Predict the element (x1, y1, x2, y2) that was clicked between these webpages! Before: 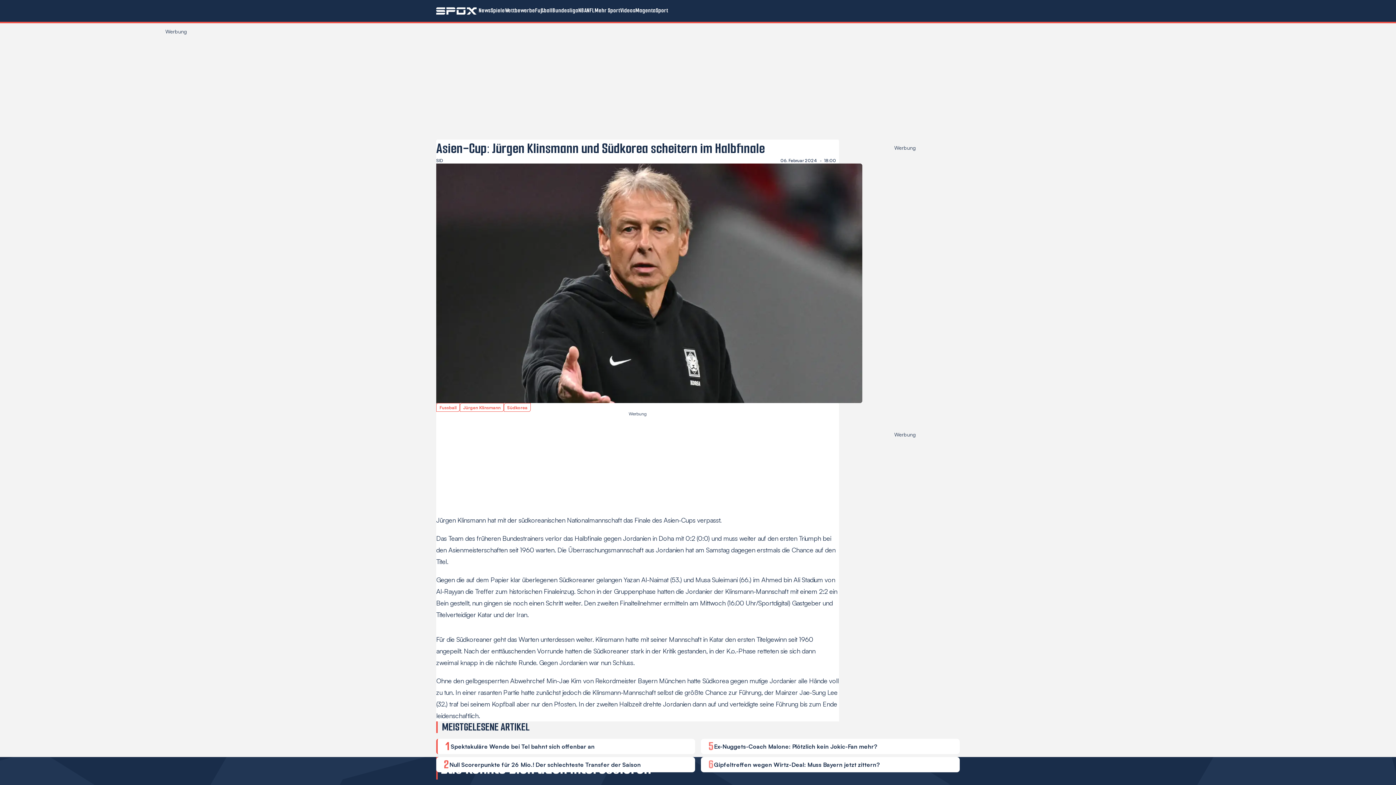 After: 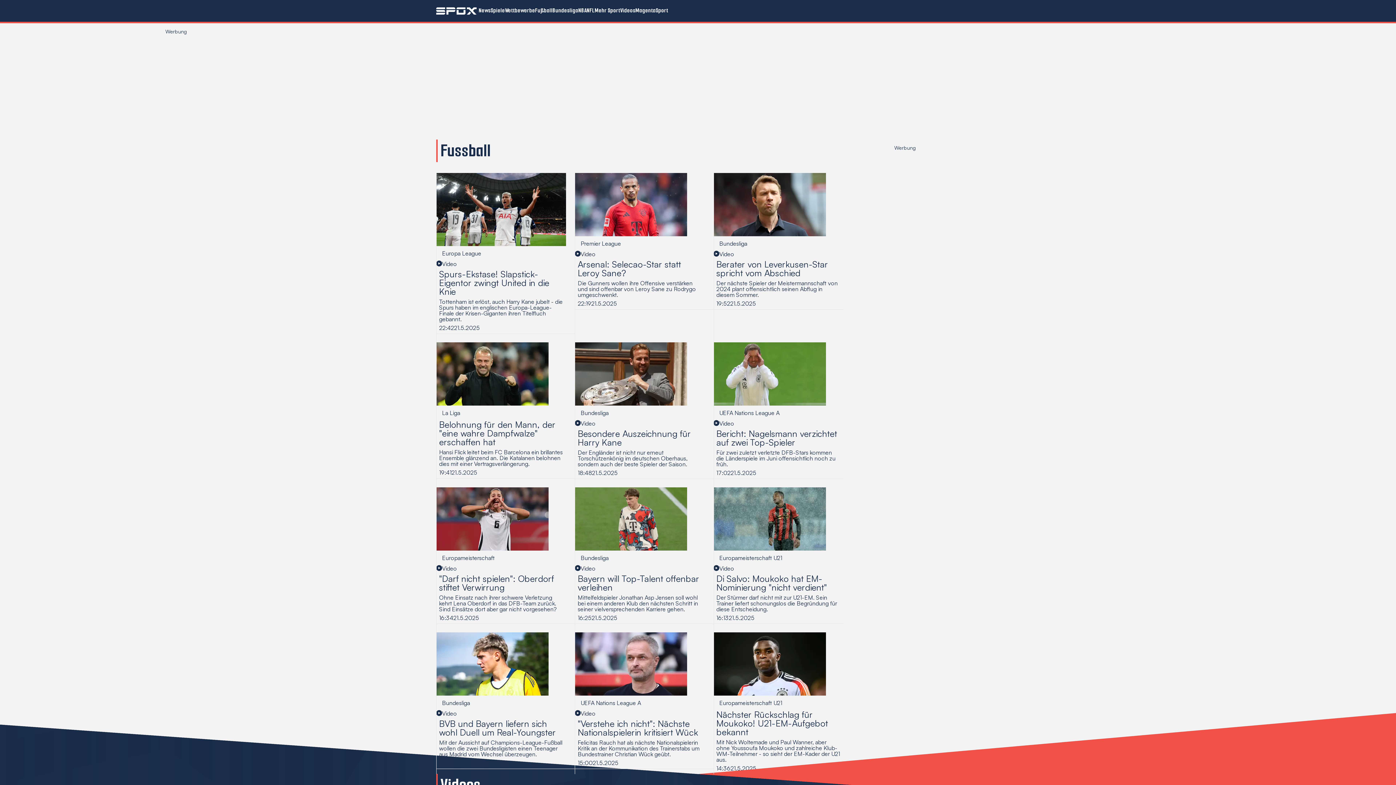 Action: bbox: (535, 0, 552, 21) label: Fußball